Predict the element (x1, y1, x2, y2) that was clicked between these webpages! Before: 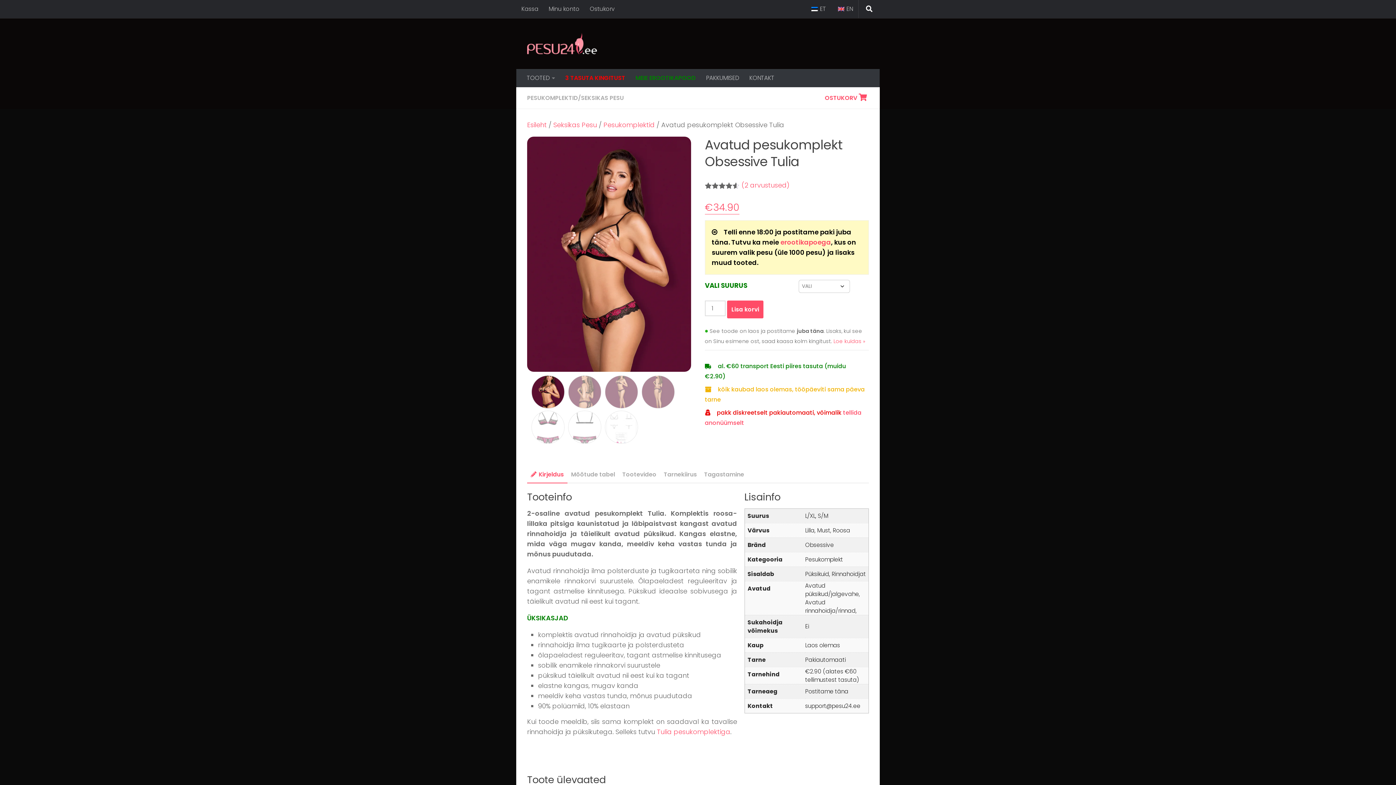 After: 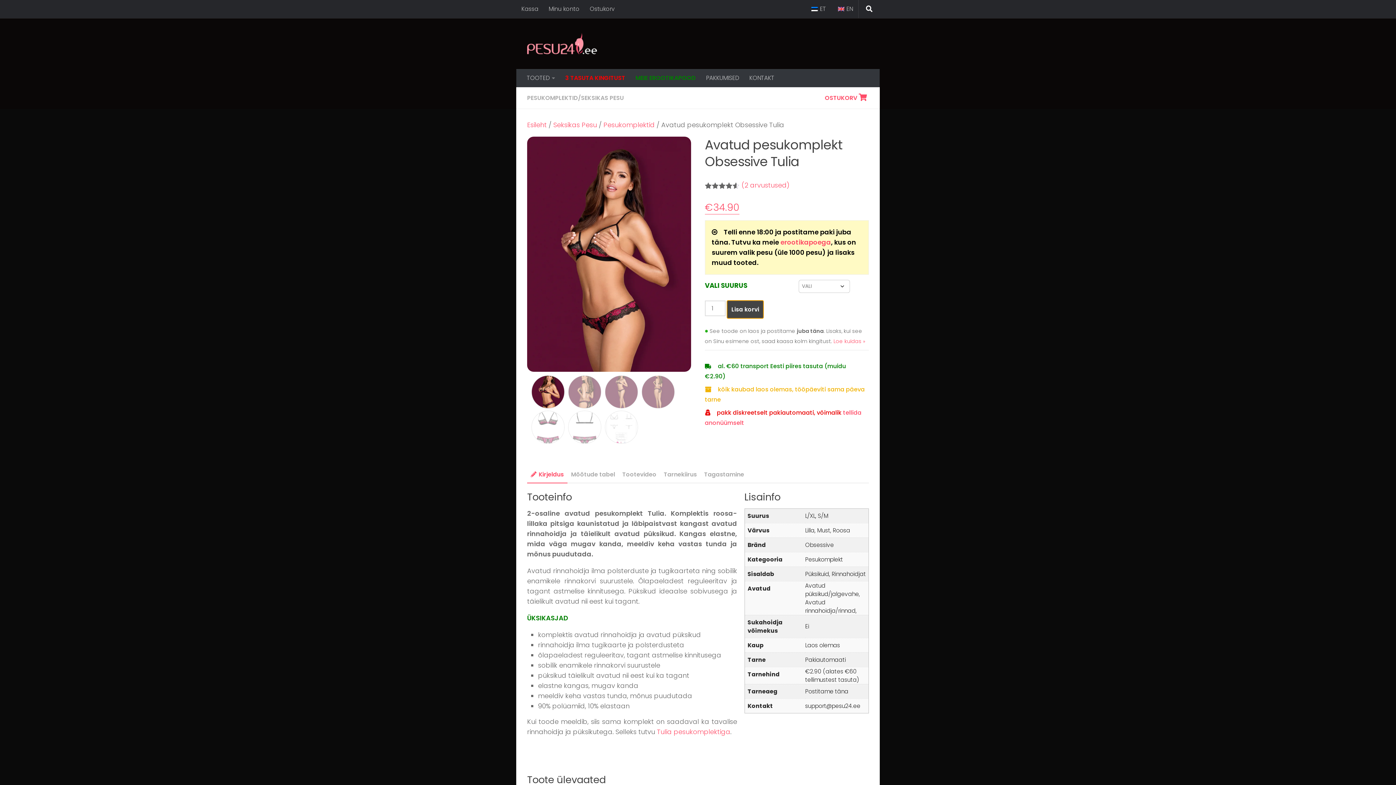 Action: label: Lisa korvi bbox: (727, 300, 763, 318)